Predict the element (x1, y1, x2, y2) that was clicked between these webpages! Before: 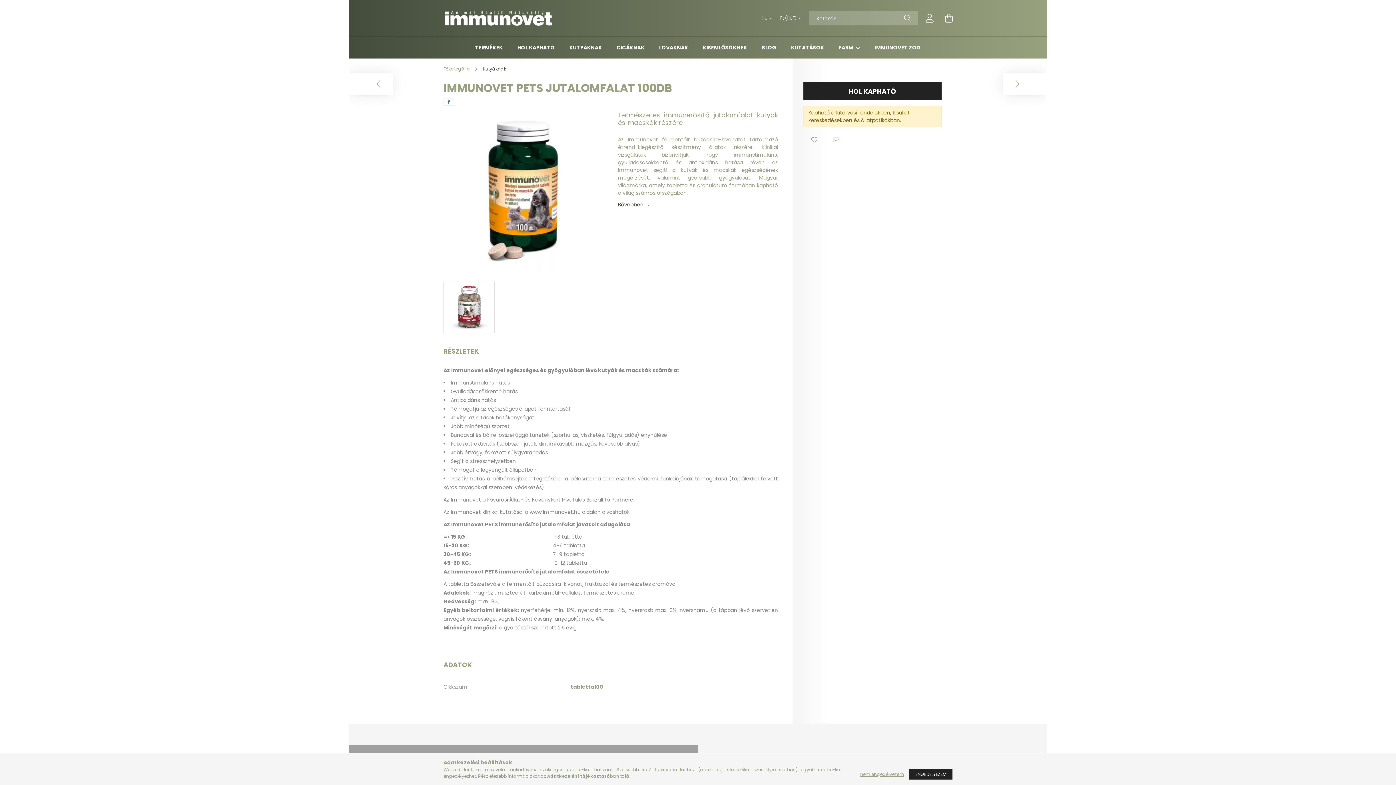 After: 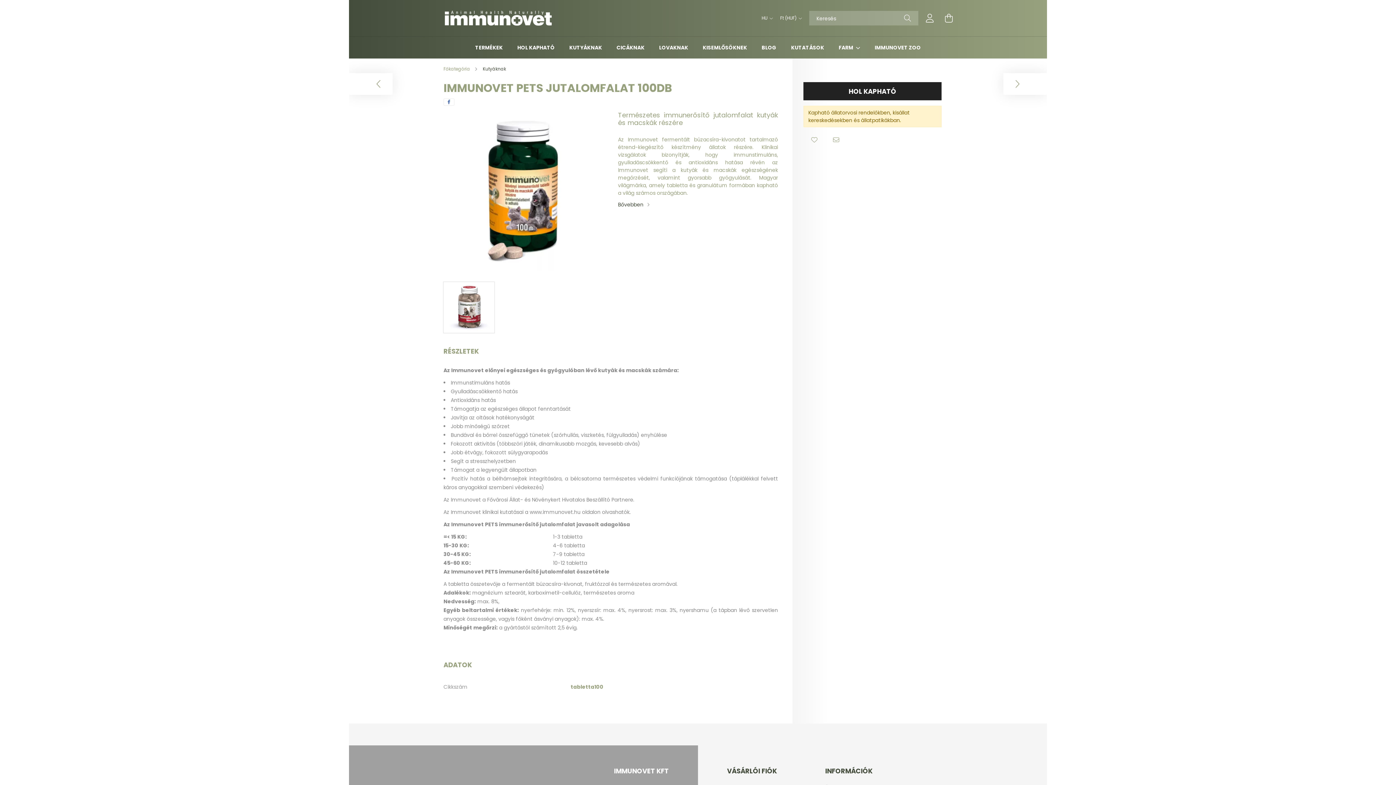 Action: bbox: (856, 769, 908, 780) label: Nem engedélyezem